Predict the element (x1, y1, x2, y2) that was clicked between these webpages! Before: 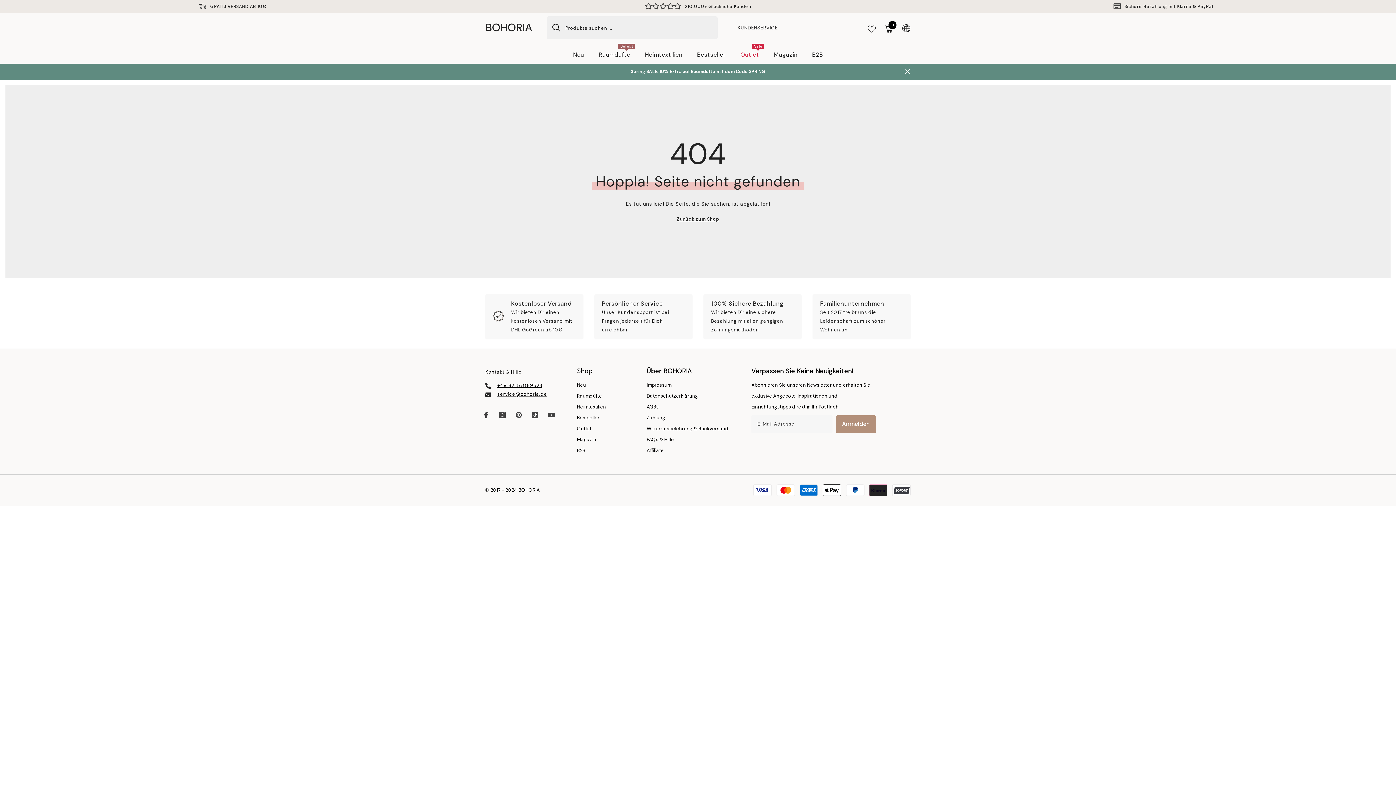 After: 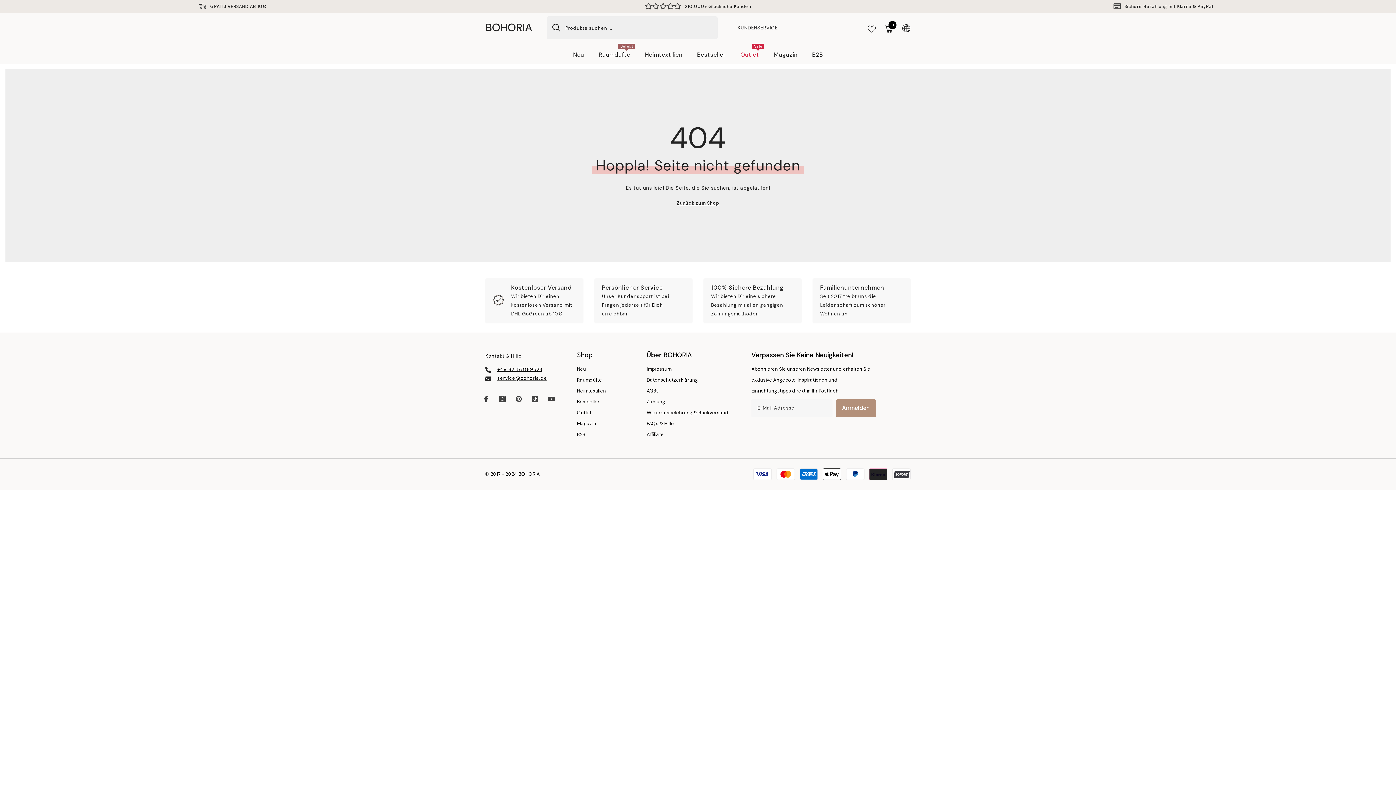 Action: bbox: (904, 68, 910, 74) label: Schließen